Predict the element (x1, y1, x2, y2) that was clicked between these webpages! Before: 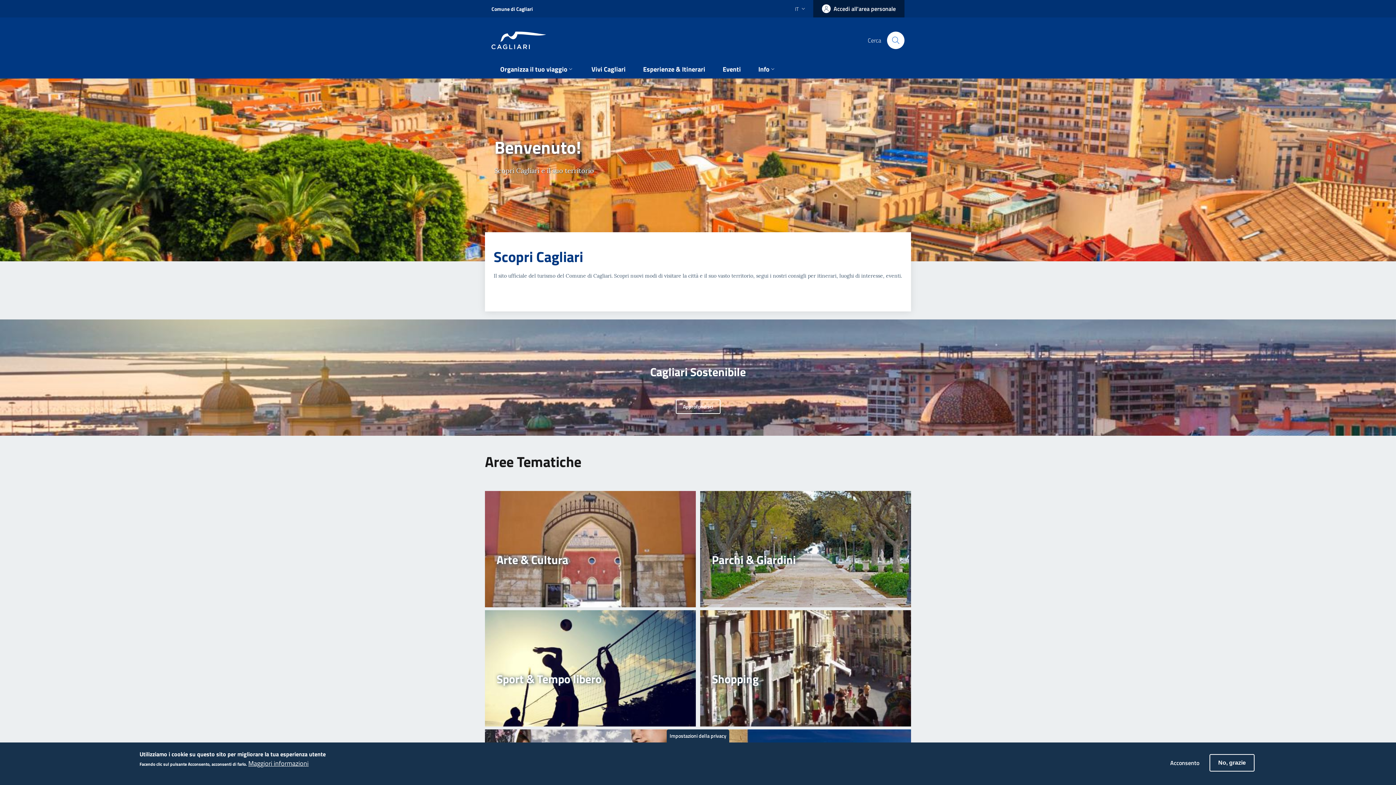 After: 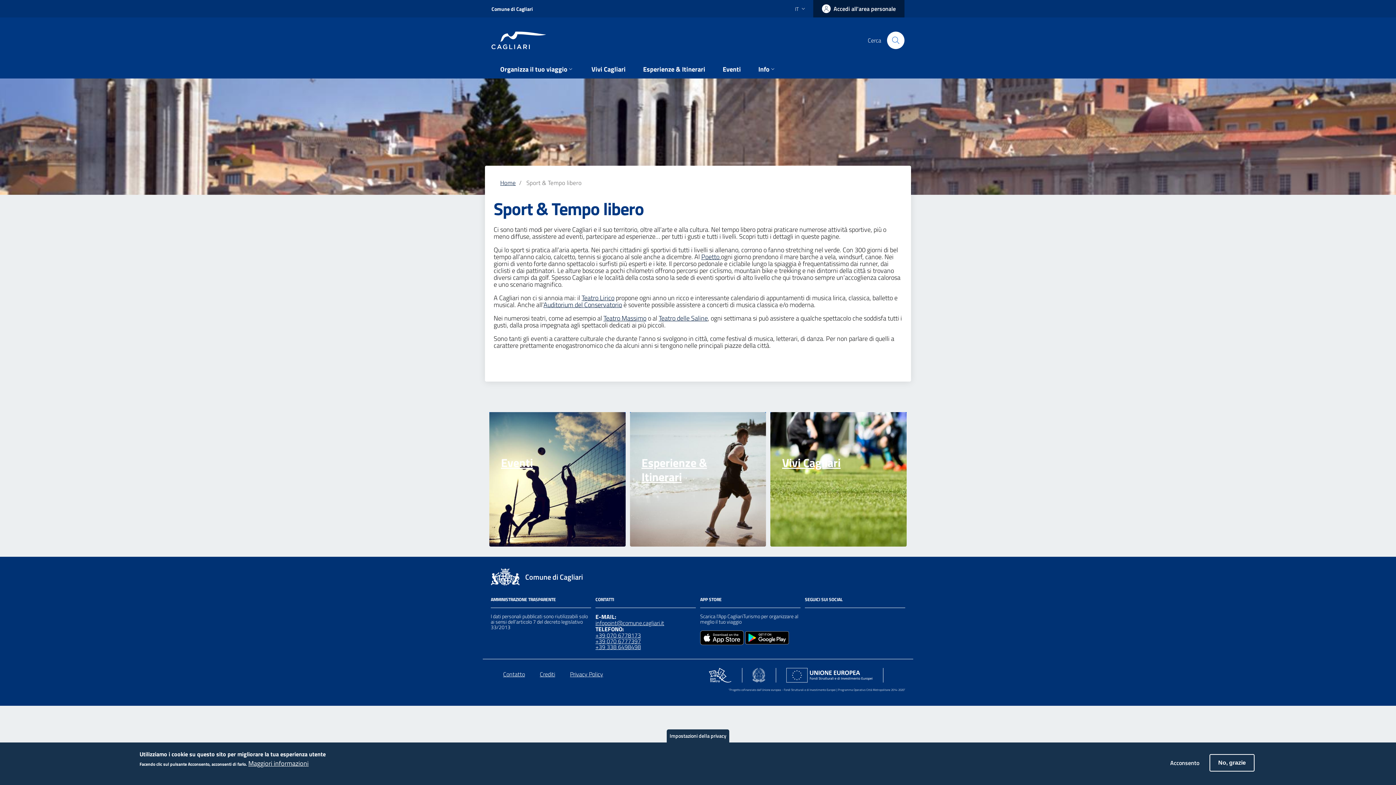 Action: label: Sport & Tempo libero bbox: (485, 610, 696, 726)